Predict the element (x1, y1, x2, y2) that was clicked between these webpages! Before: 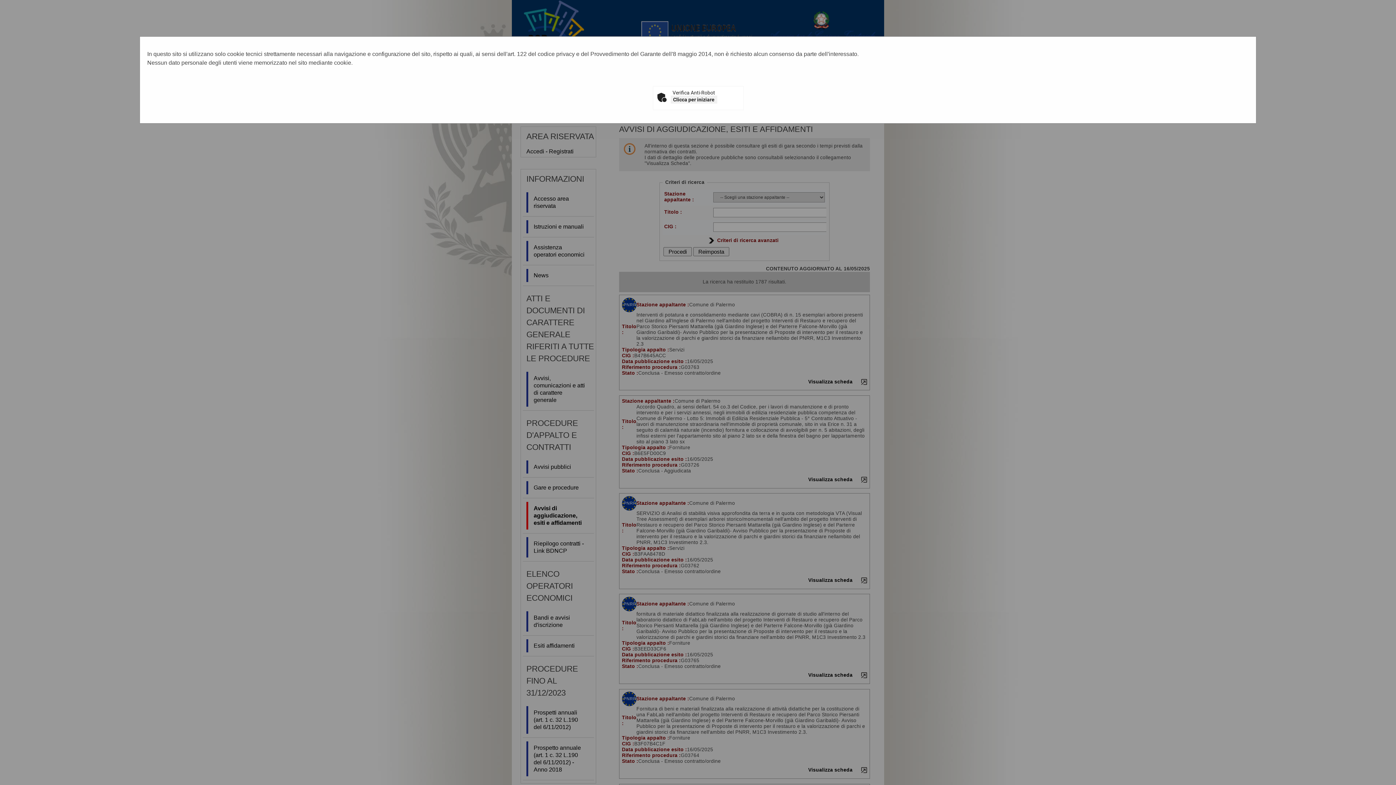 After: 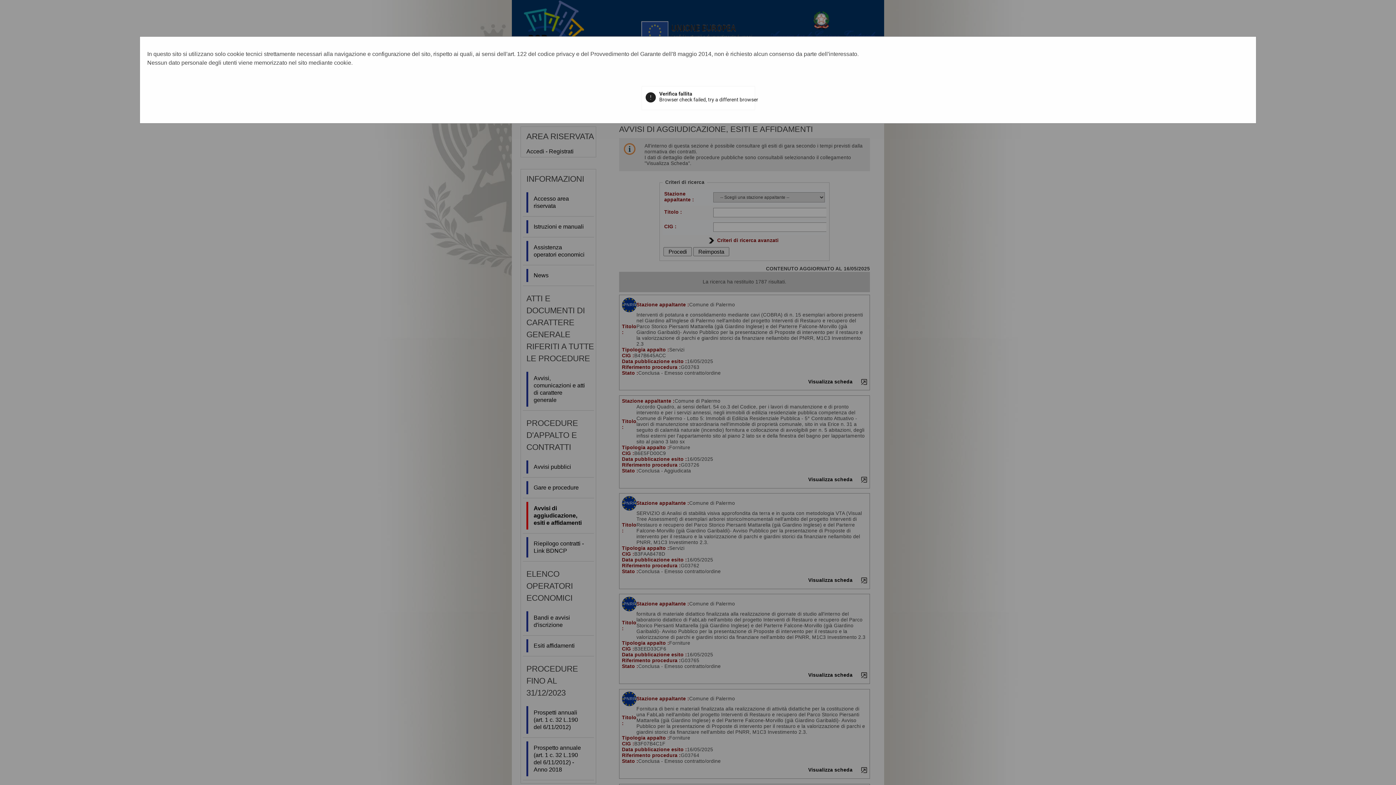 Action: bbox: (670, 95, 717, 103) label: Clicca per iniziare